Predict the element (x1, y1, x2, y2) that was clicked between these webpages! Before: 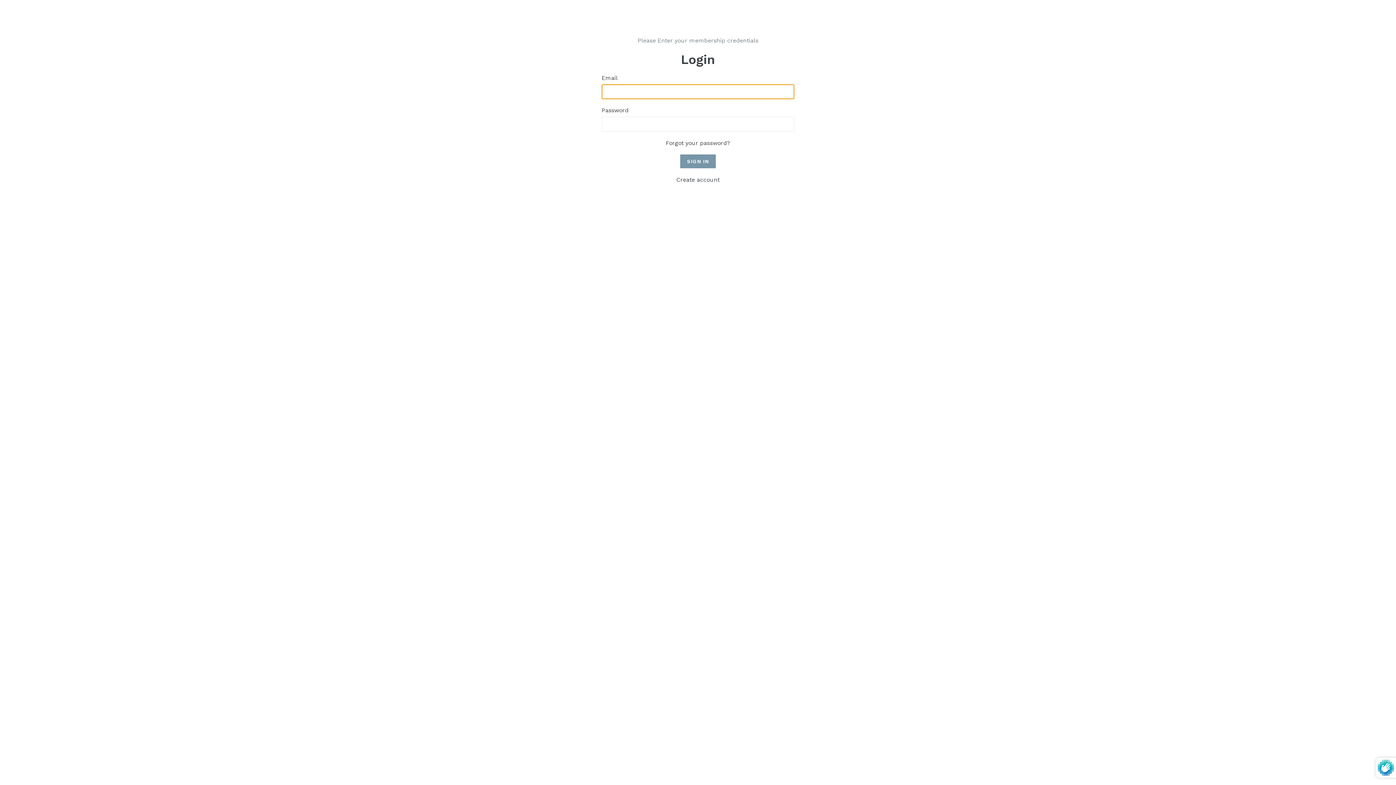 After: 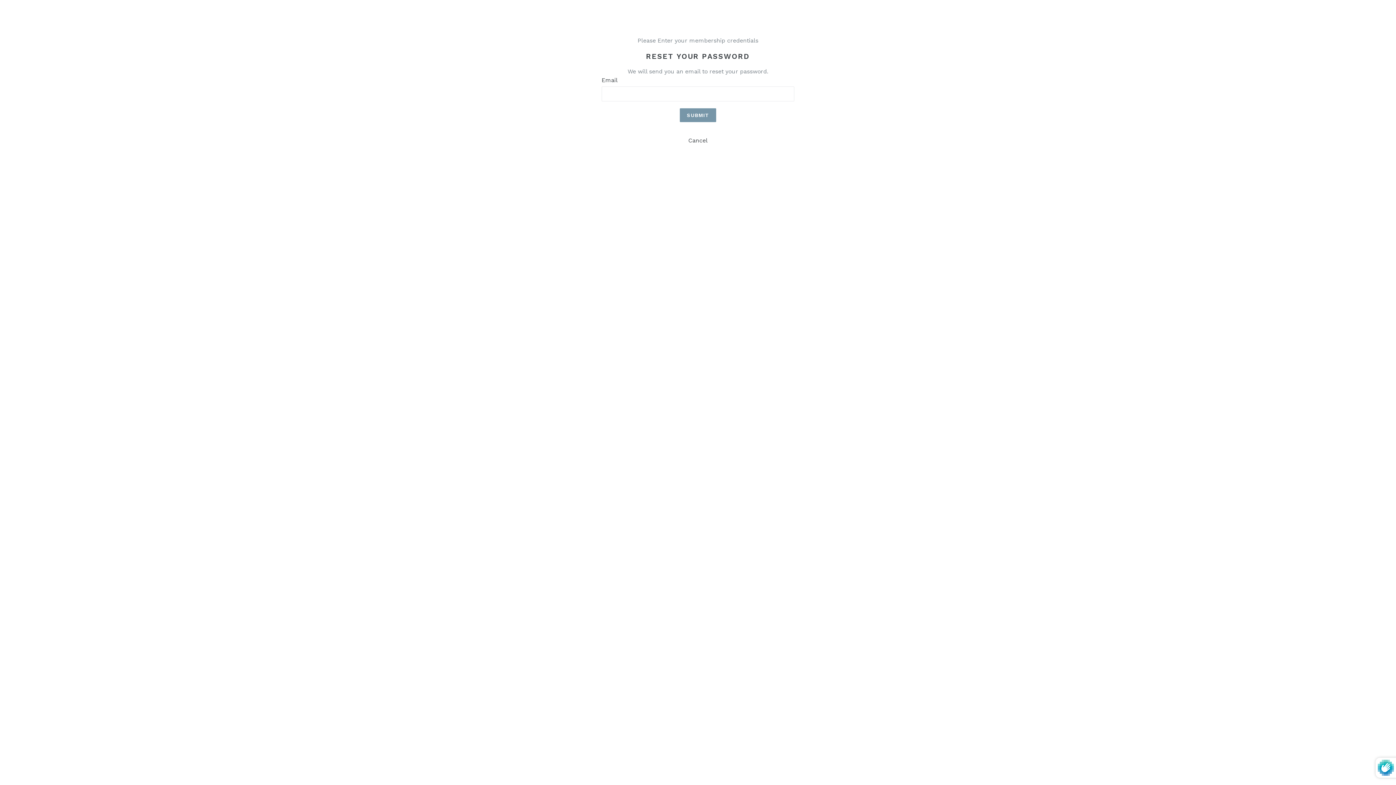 Action: bbox: (666, 139, 730, 146) label: Forgot your password?